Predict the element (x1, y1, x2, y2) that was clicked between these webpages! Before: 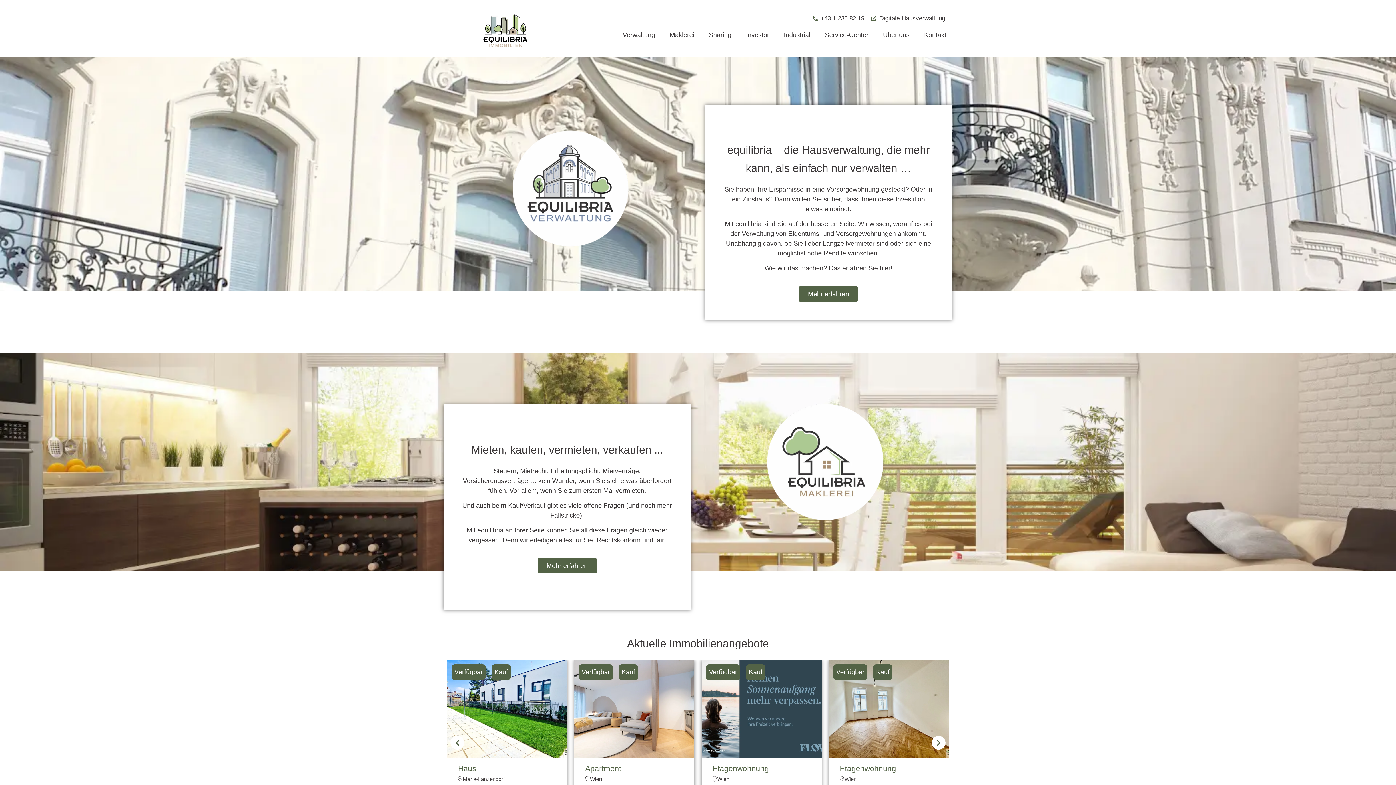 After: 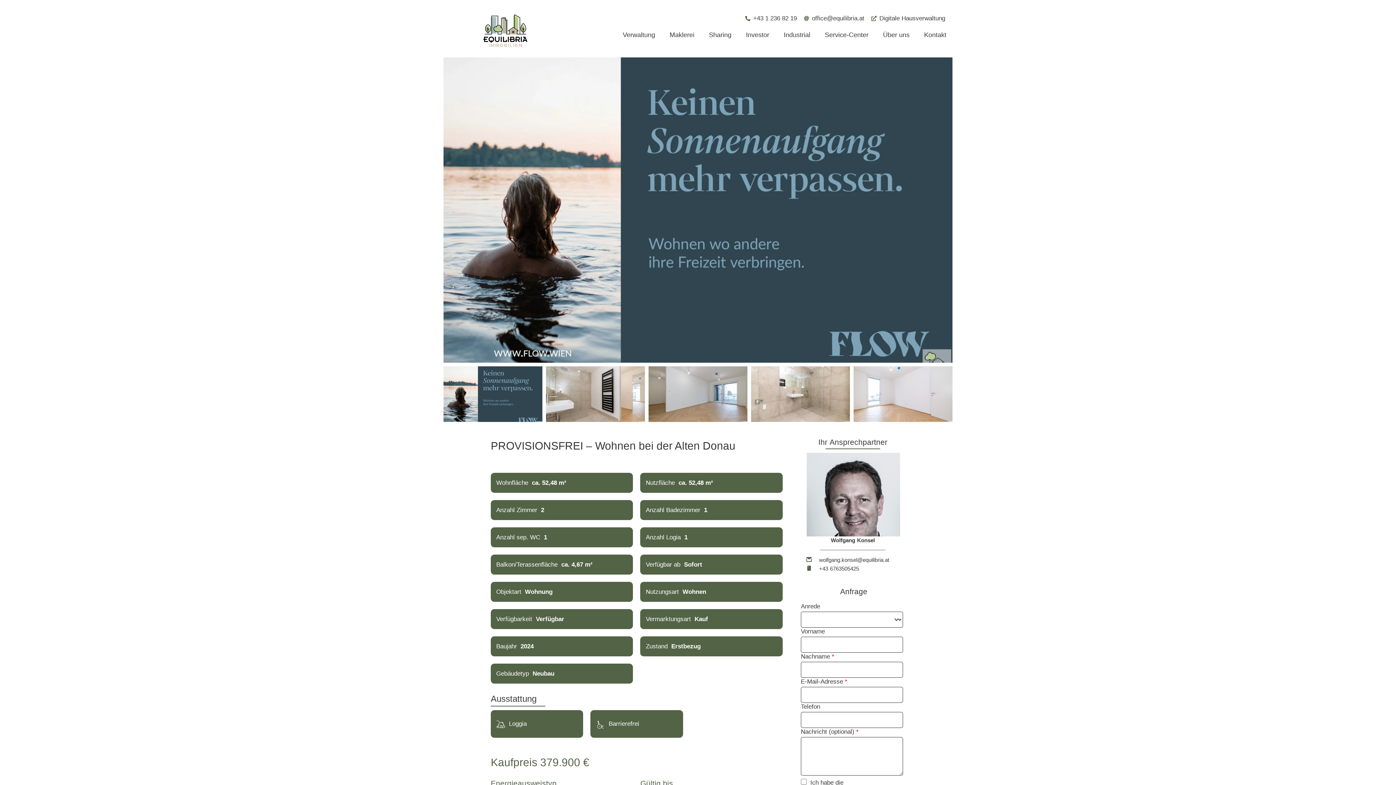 Action: bbox: (701, 660, 821, 758) label: PROVISIONSFREI – Wohnen bei der Alten Donau